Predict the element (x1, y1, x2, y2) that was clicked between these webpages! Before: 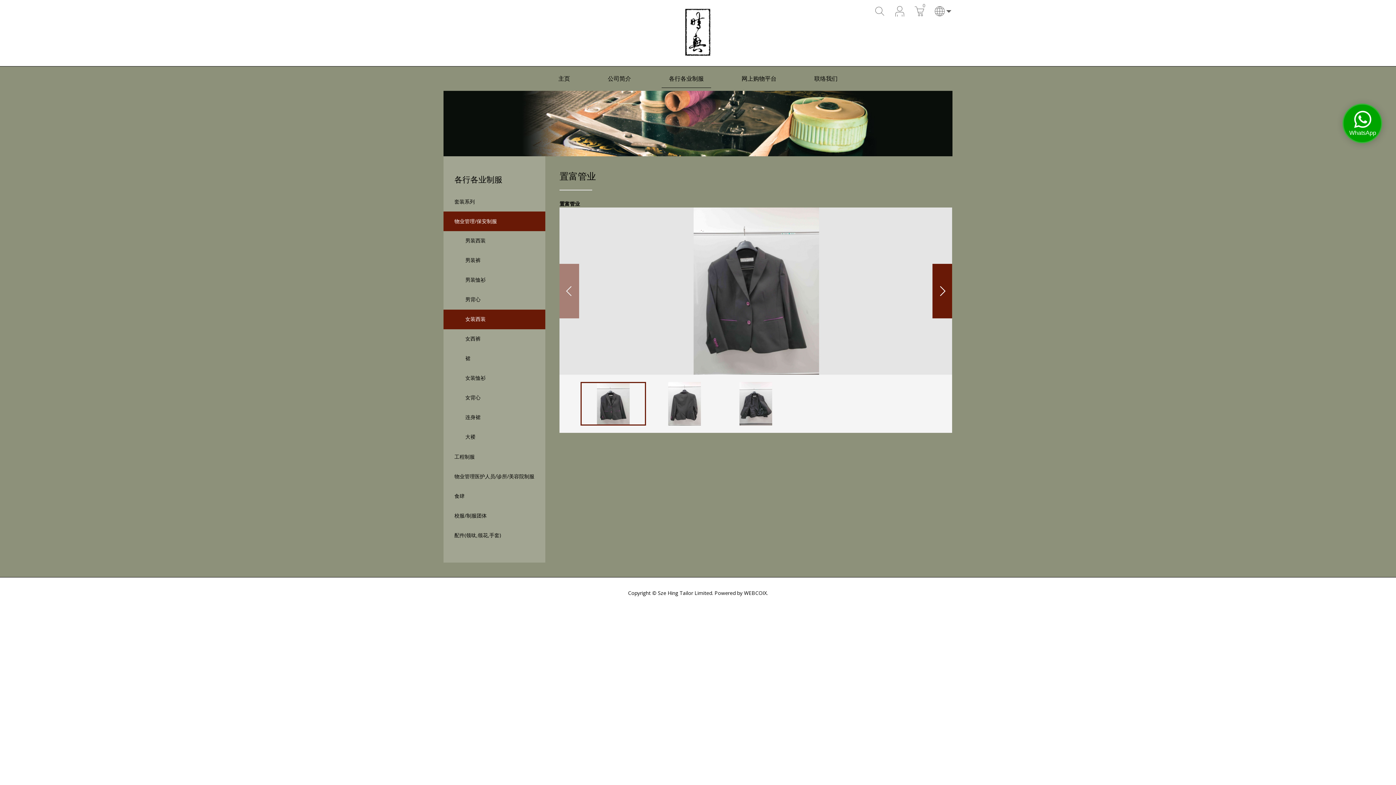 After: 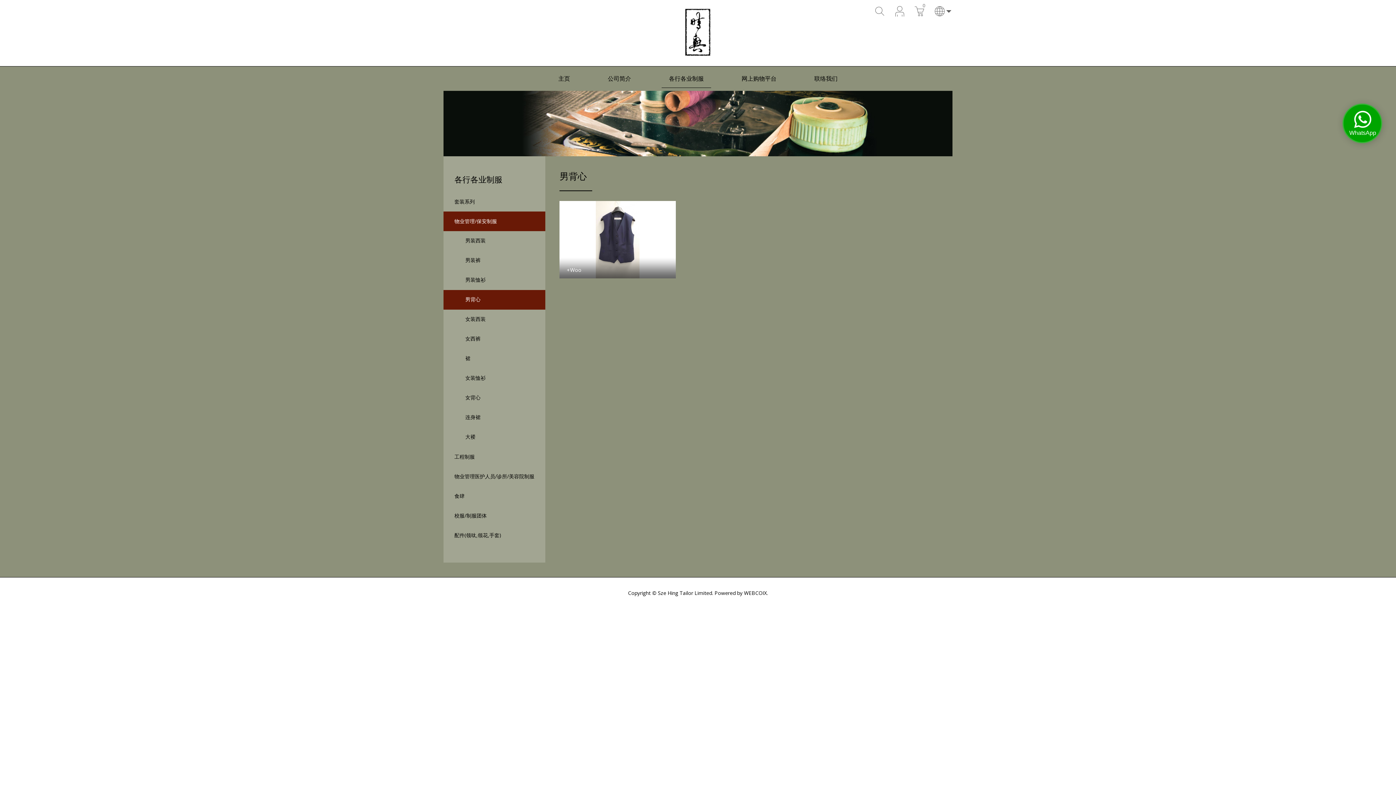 Action: bbox: (443, 290, 545, 309) label: 男背心